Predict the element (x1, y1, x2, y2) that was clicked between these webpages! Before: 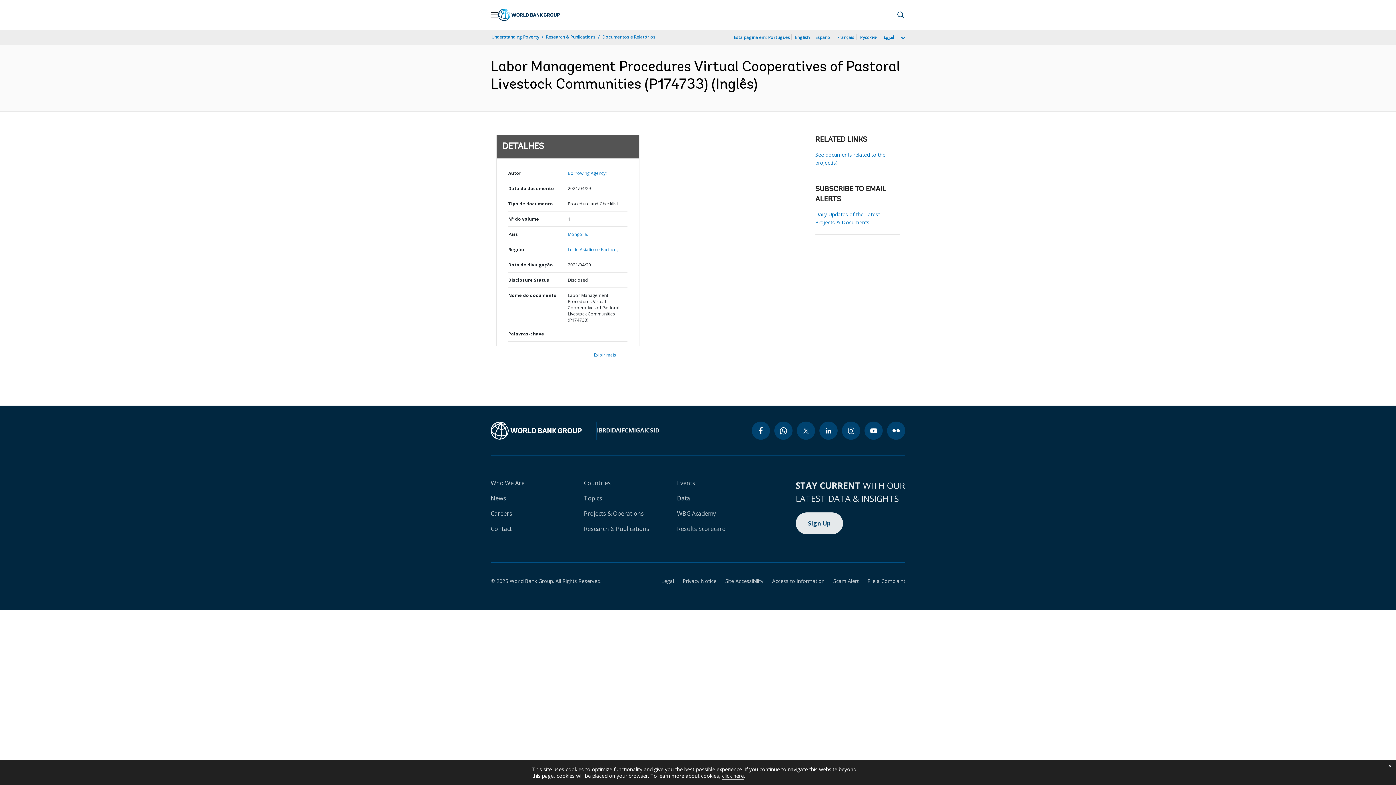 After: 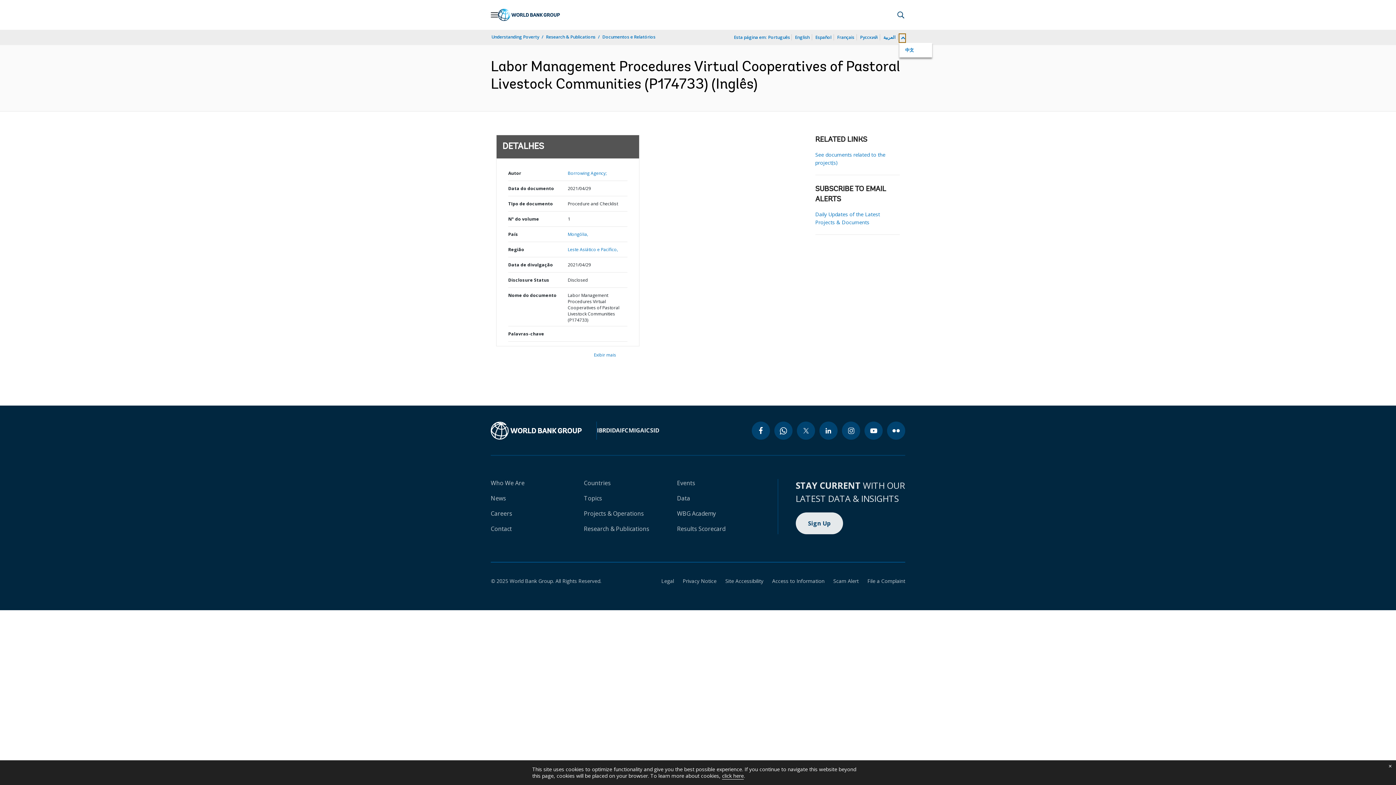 Action: label: more language list bbox: (899, 34, 905, 42)